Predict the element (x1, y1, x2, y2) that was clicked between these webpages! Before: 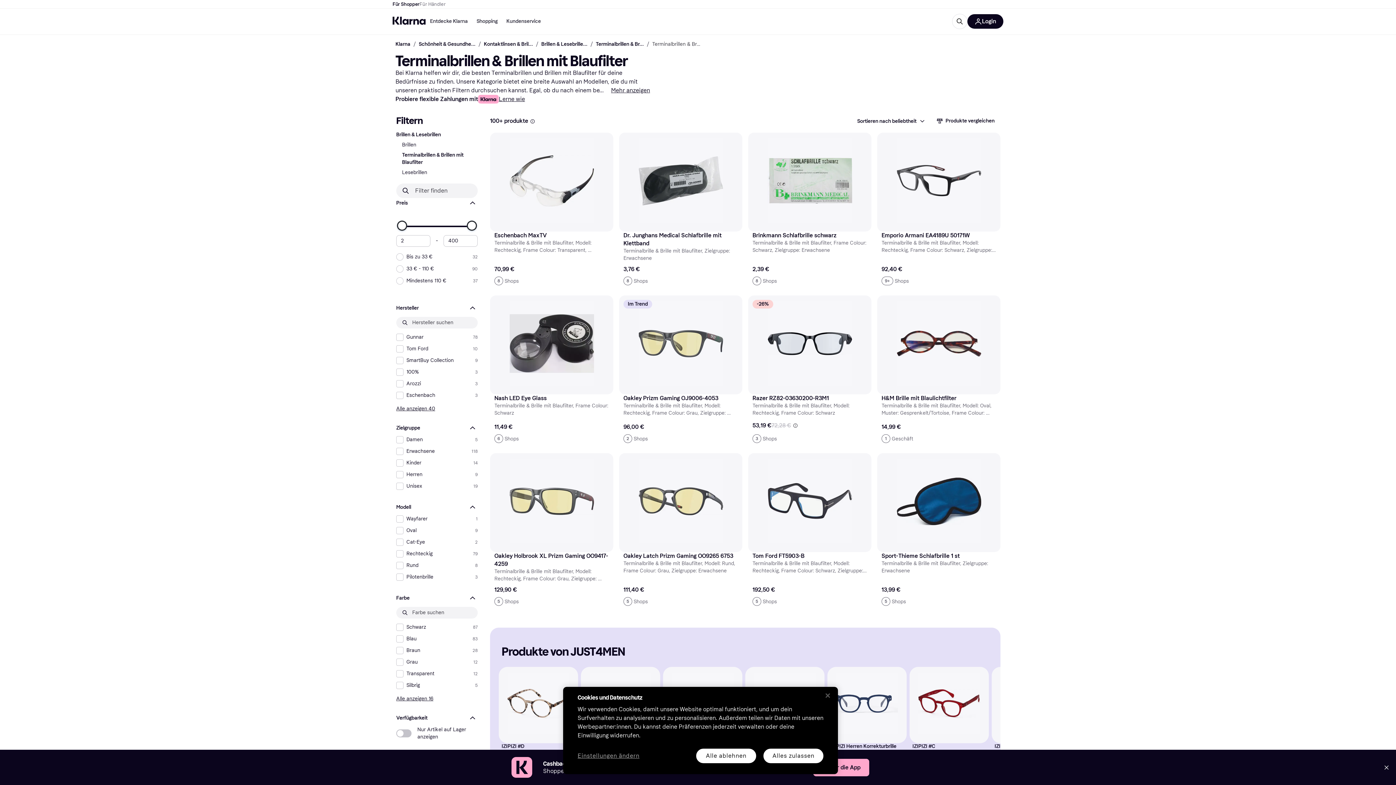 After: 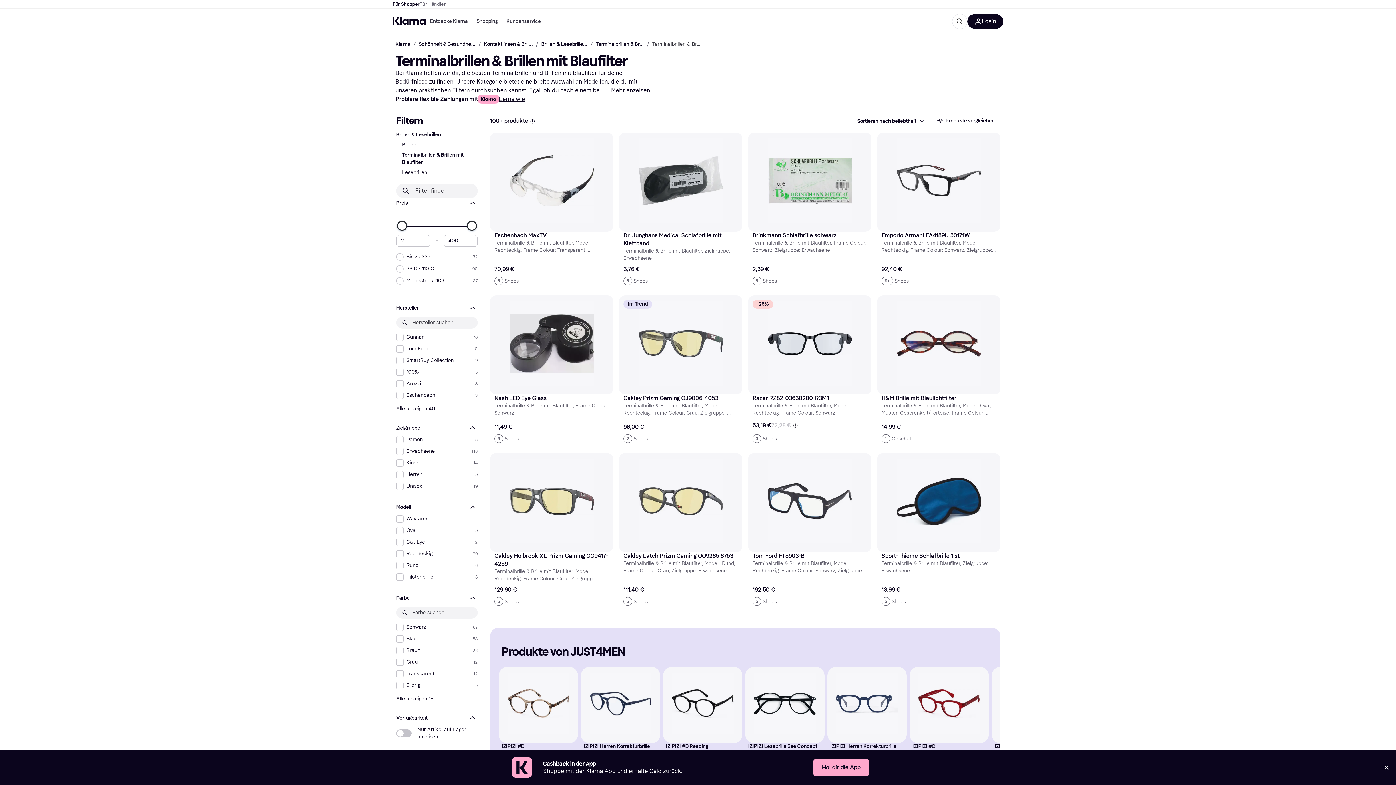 Action: bbox: (696, 749, 756, 763) label: Alle ablehnen